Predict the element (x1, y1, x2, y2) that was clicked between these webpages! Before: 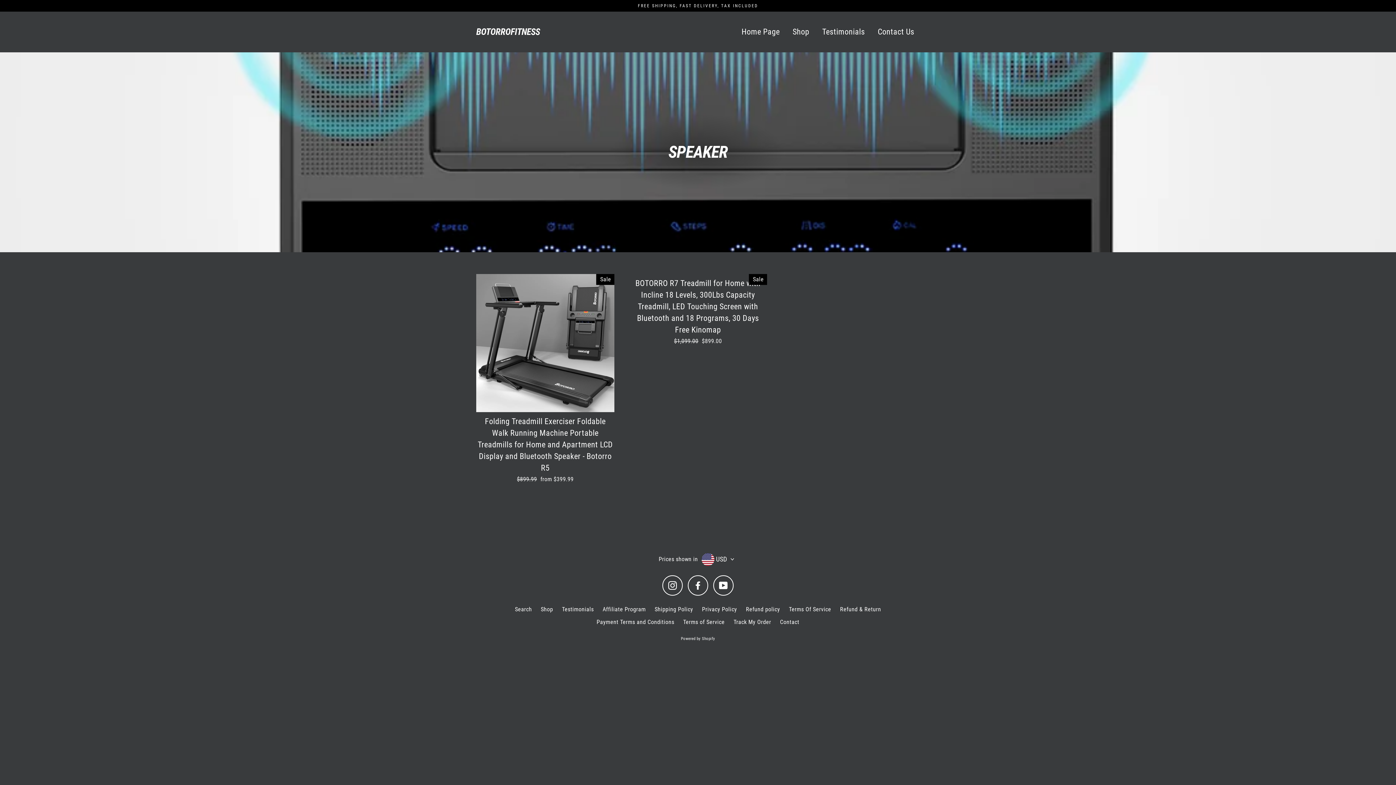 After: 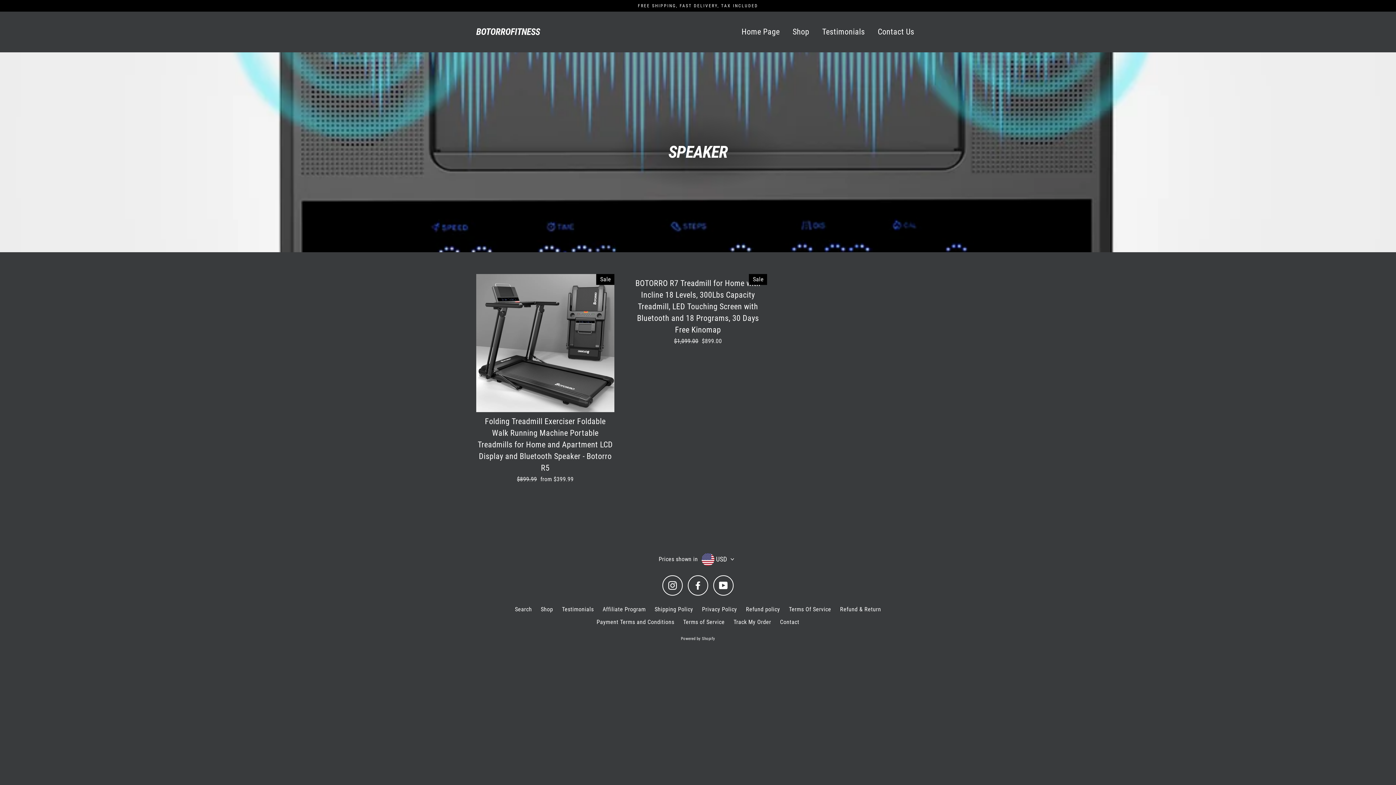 Action: label: Instagram bbox: (662, 575, 682, 595)